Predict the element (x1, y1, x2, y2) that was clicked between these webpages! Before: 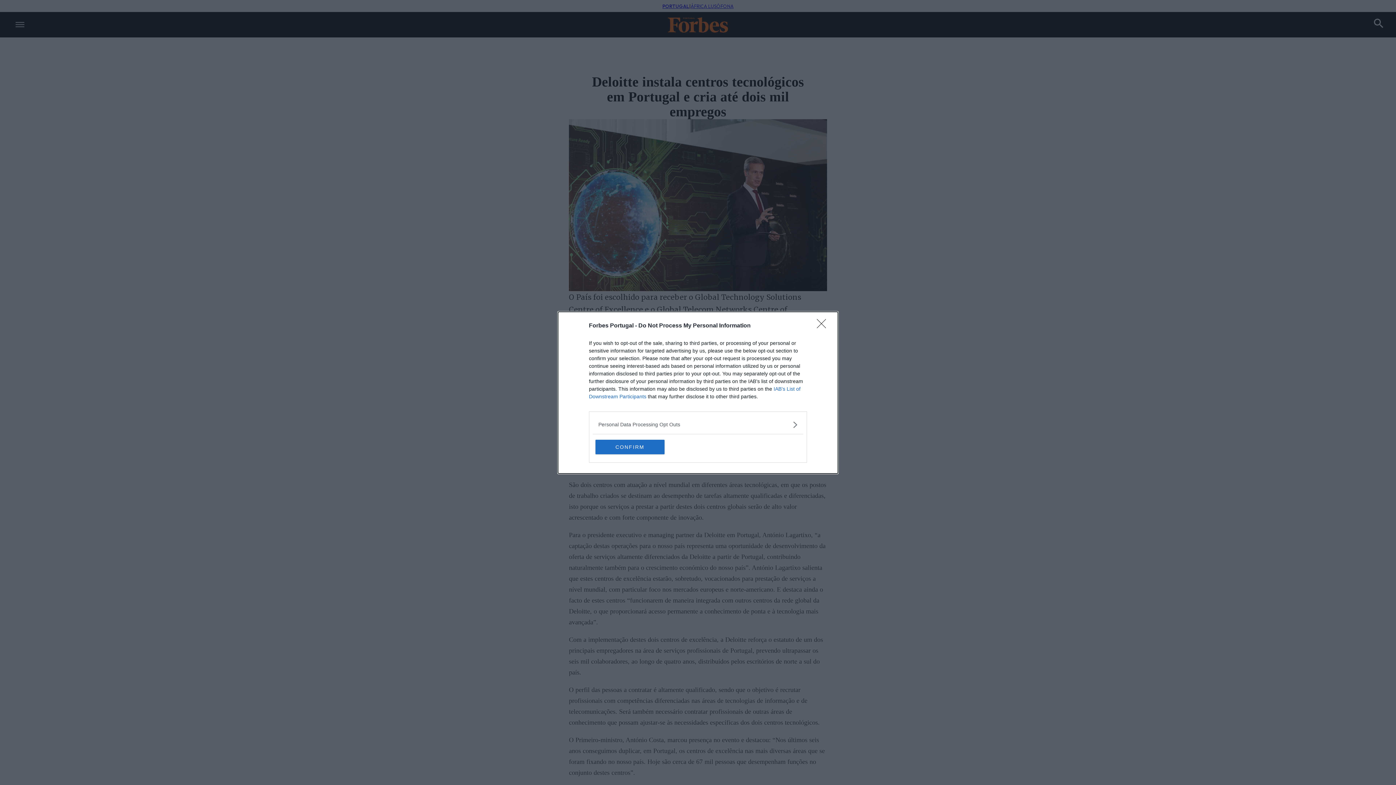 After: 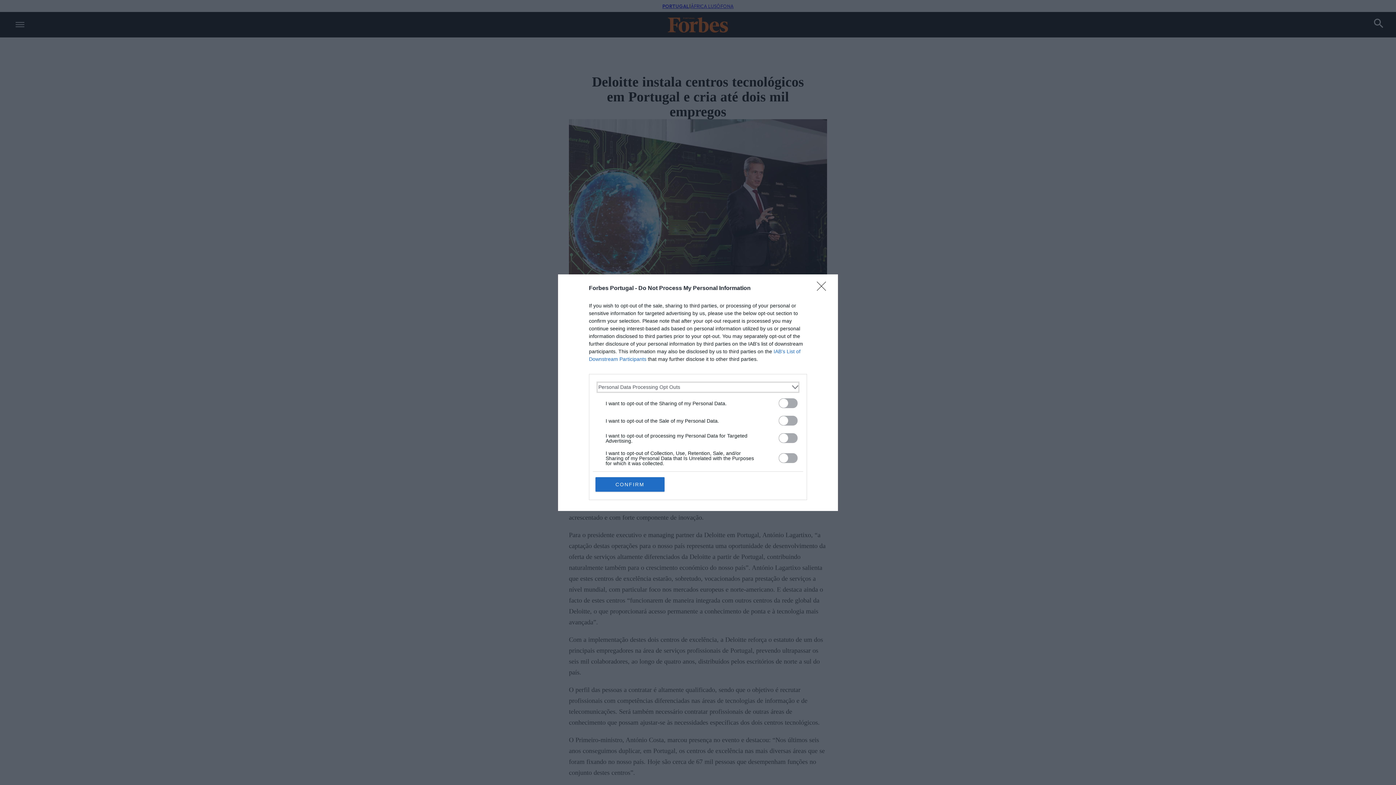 Action: bbox: (598, 420, 797, 428) label: Opt-Outs